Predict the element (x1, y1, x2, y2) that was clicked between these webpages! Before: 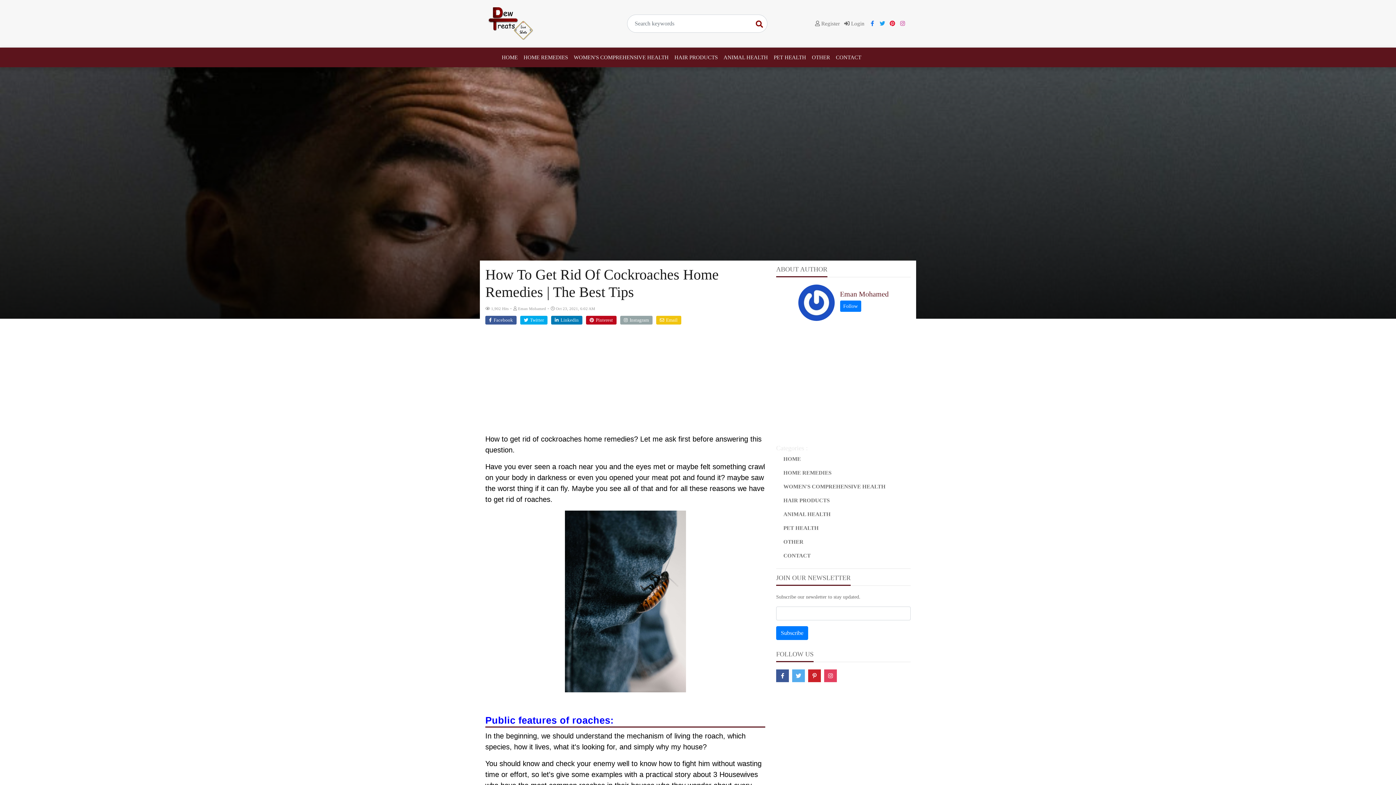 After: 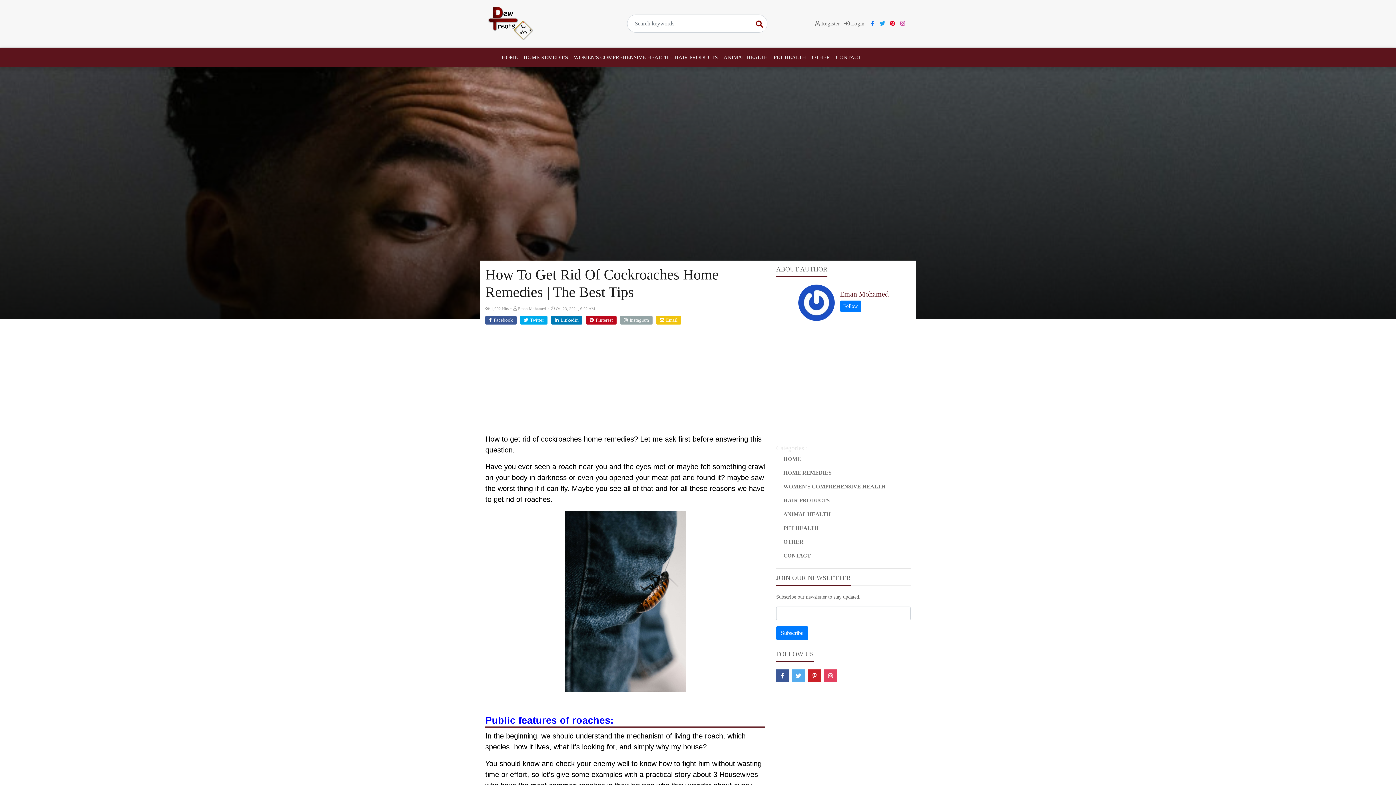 Action: bbox: (889, 20, 896, 26)